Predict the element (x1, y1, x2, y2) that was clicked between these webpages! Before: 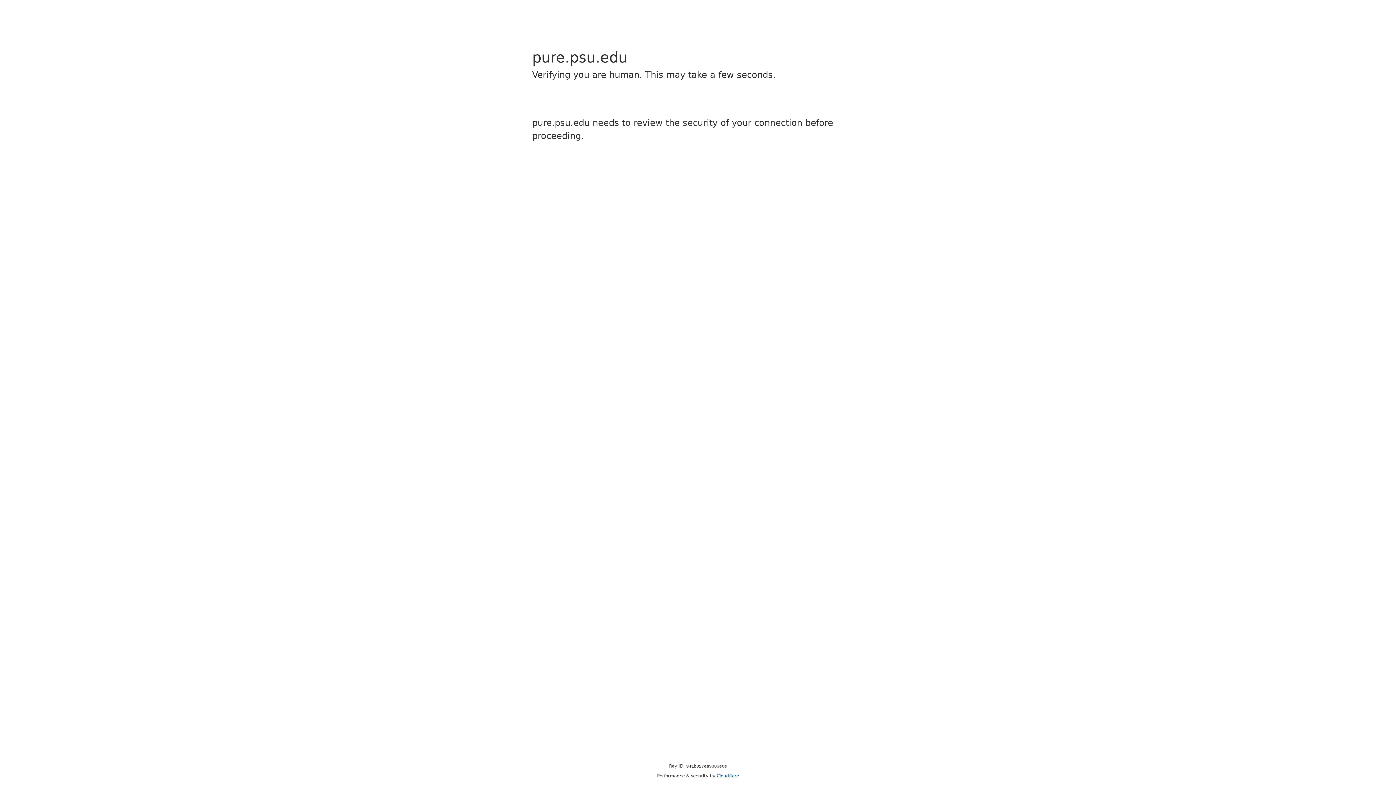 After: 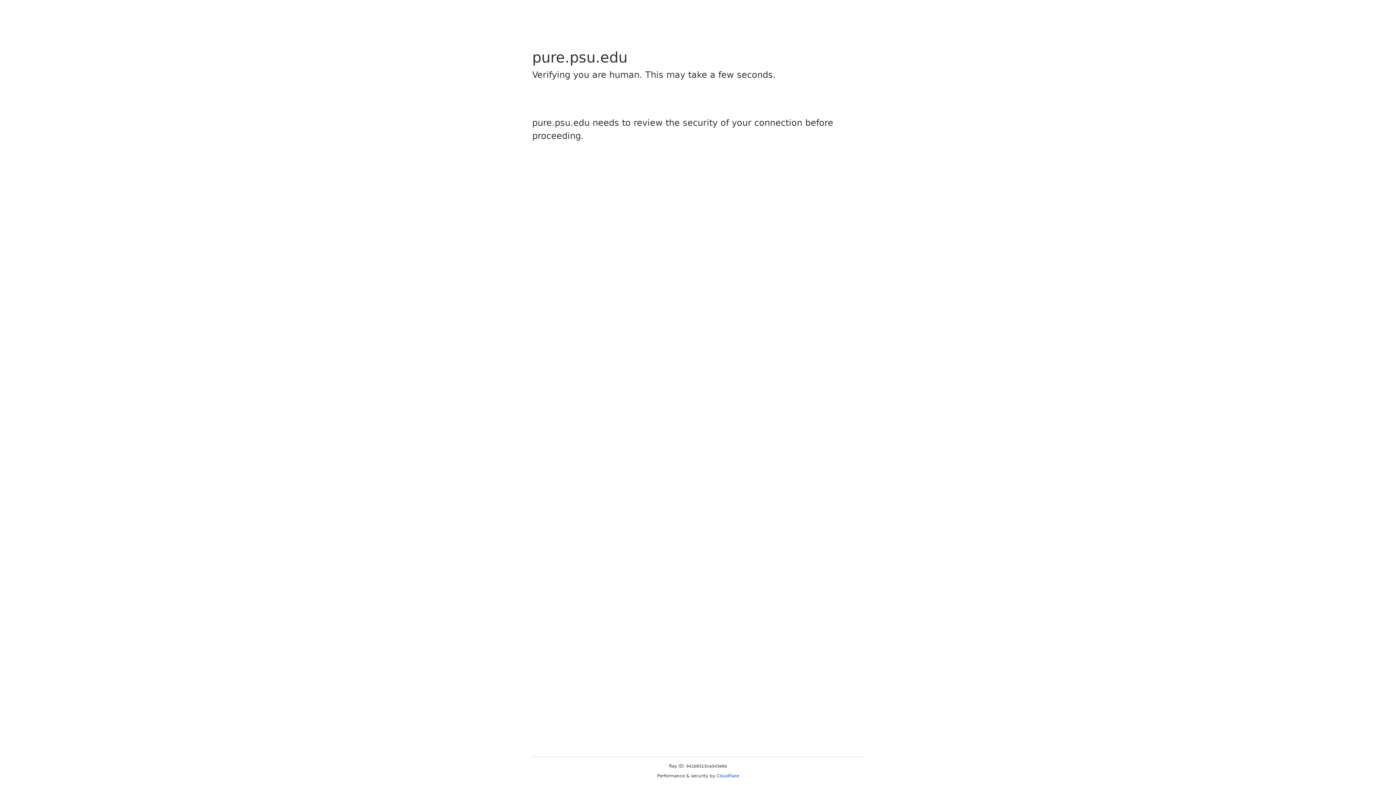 Action: bbox: (716, 773, 739, 778) label: Cloudflare